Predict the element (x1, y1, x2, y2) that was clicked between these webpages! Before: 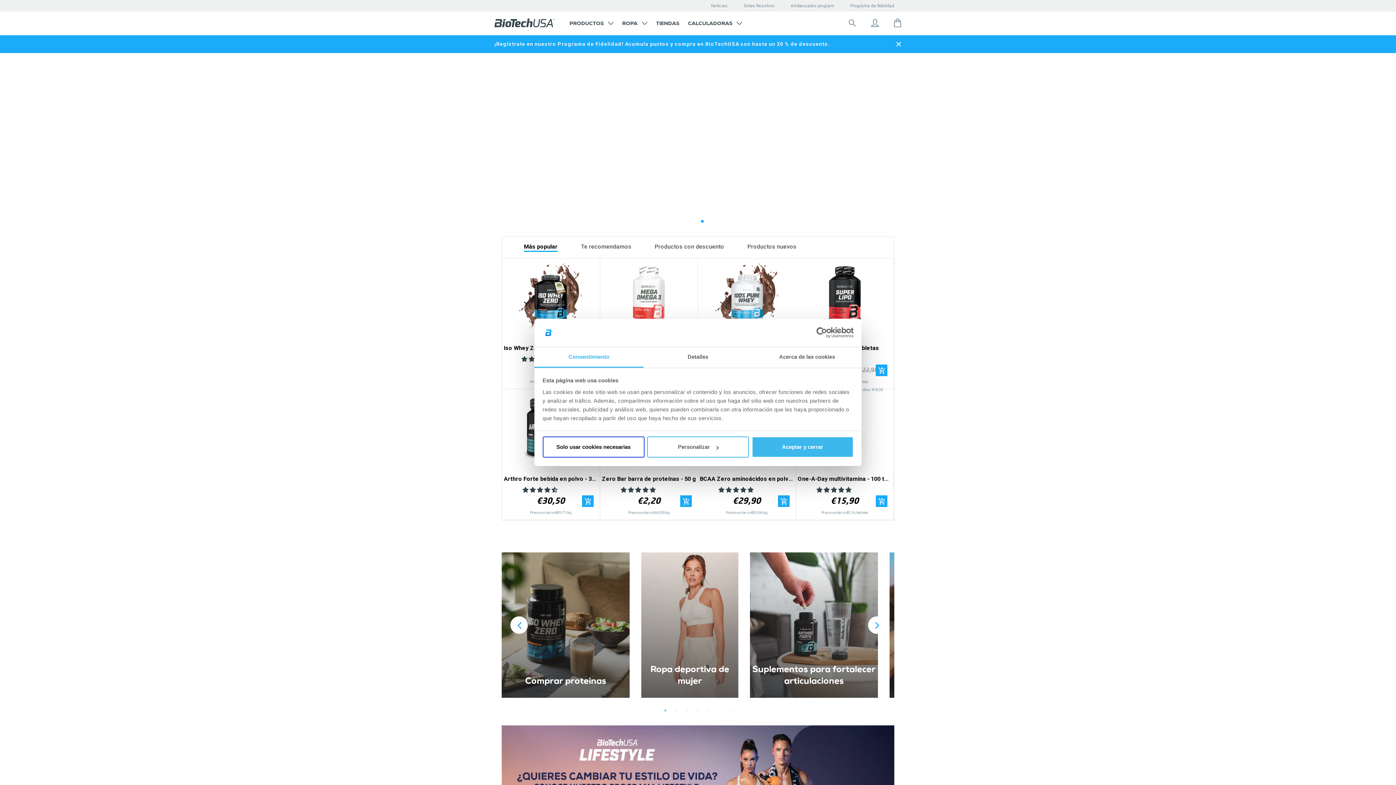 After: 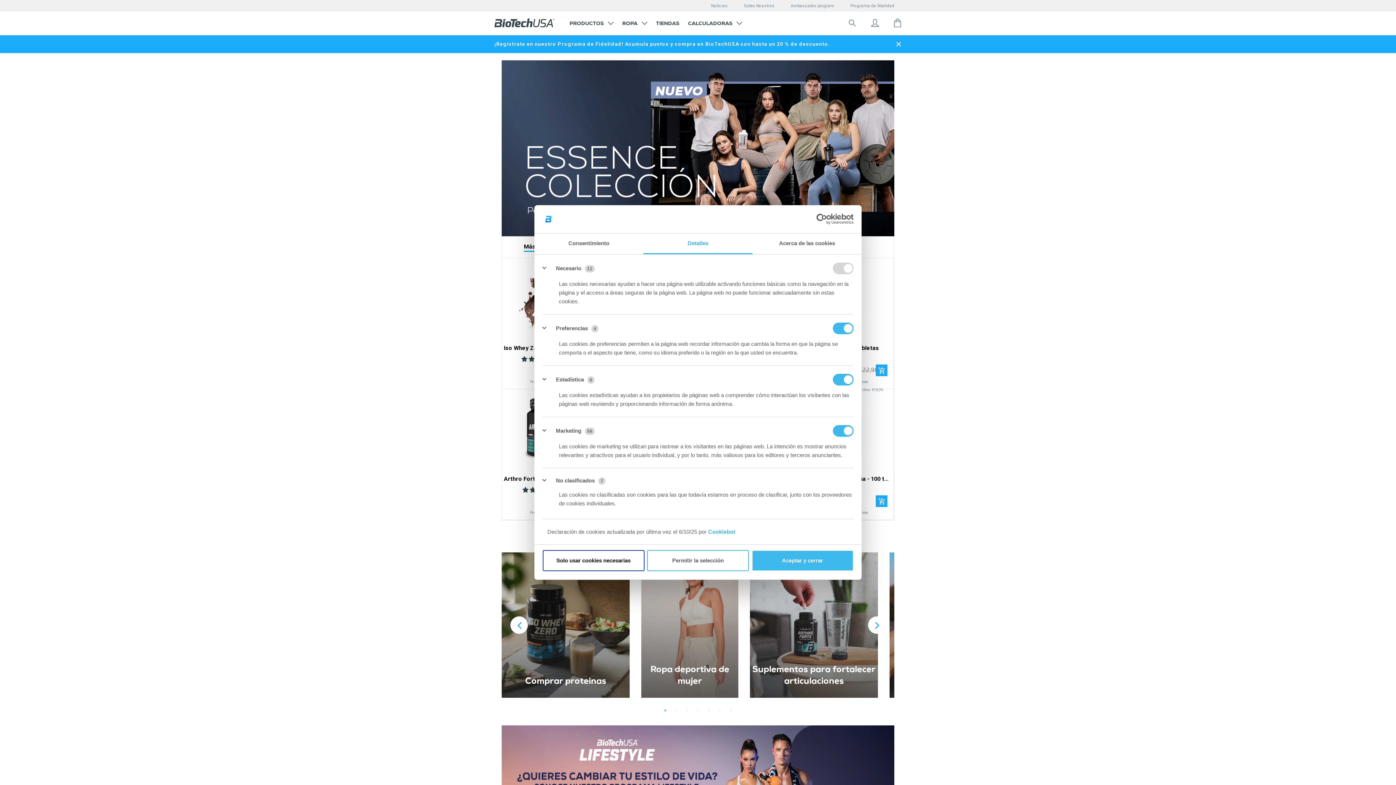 Action: label: Detalles bbox: (643, 347, 752, 367)